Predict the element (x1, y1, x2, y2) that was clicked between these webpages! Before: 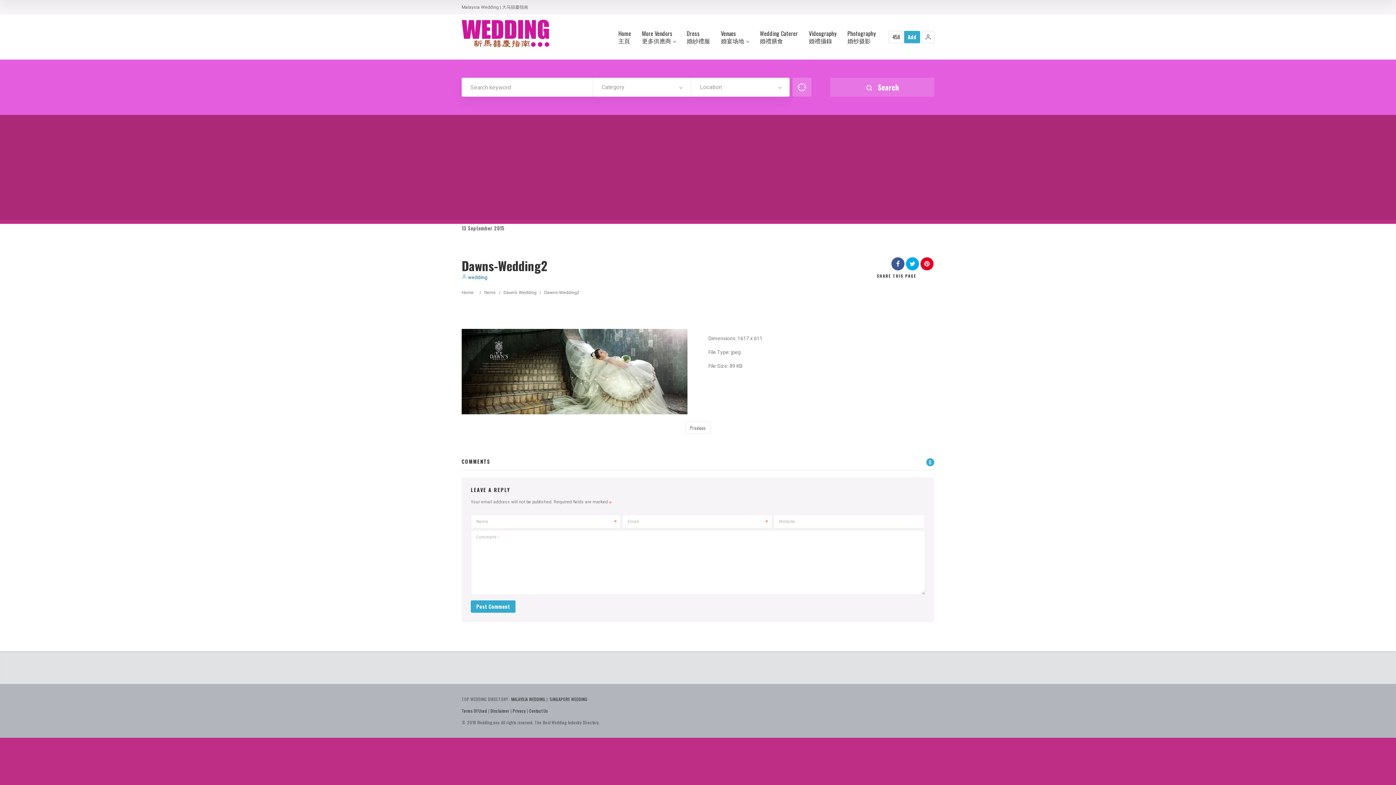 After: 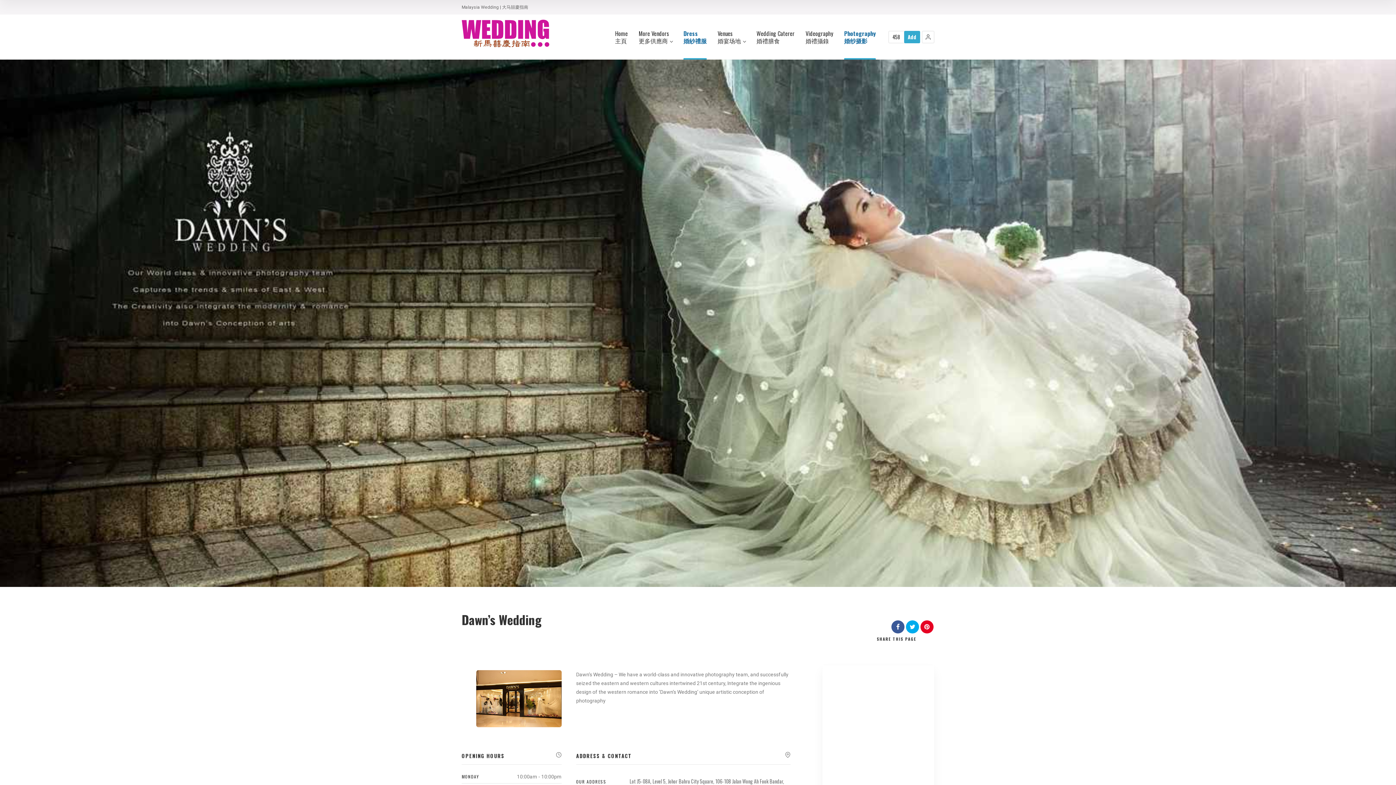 Action: bbox: (503, 289, 539, 296) label: Dawn’s Wedding